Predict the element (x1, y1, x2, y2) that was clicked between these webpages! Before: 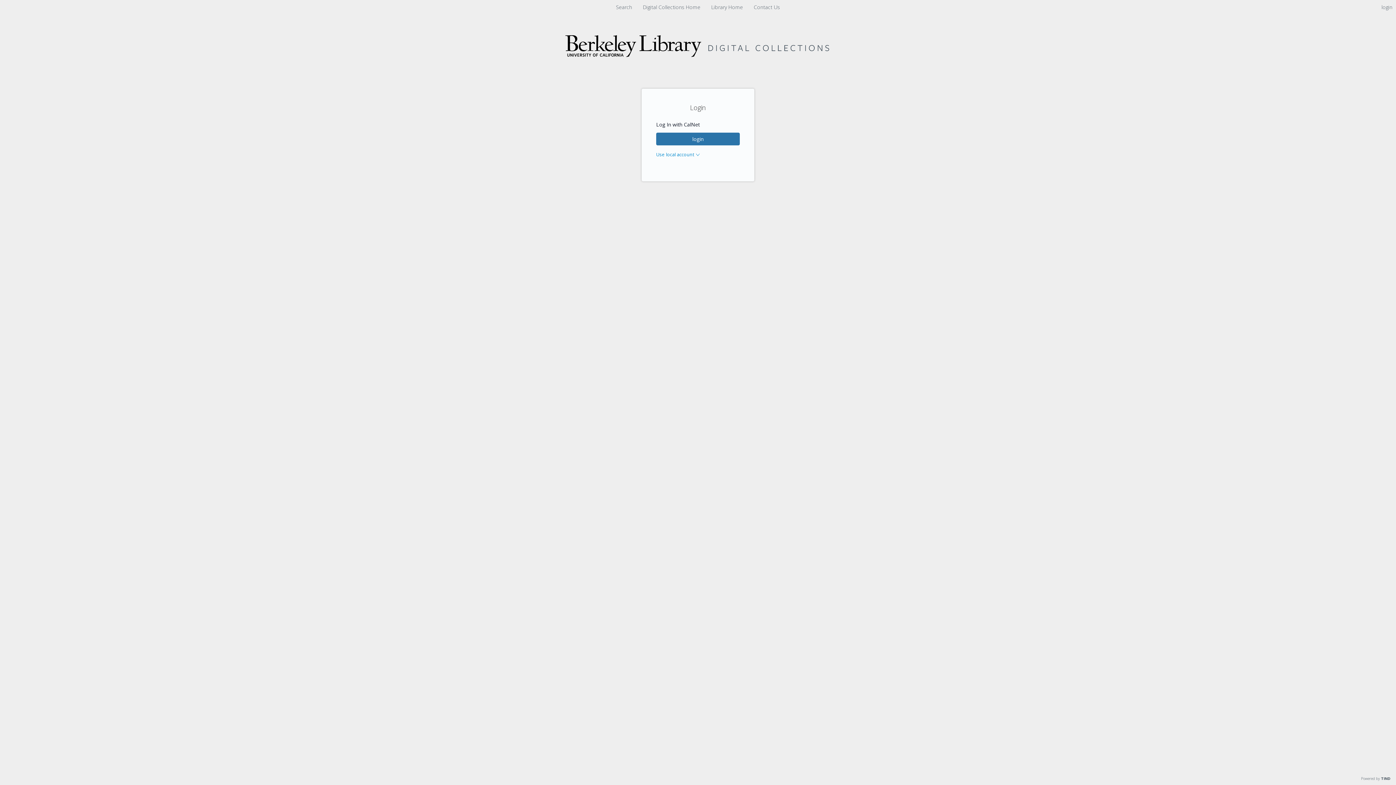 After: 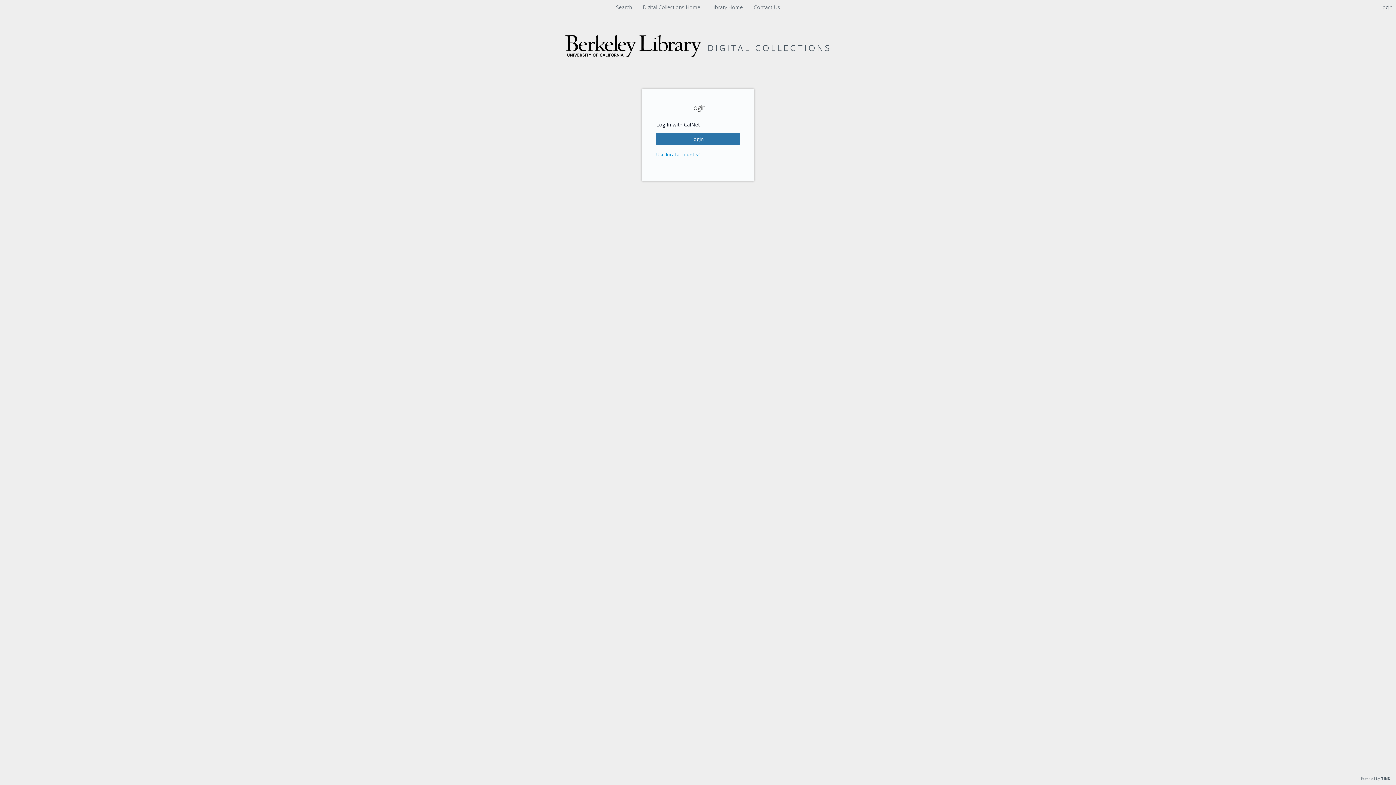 Action: bbox: (1381, 3, 1392, 10) label: login